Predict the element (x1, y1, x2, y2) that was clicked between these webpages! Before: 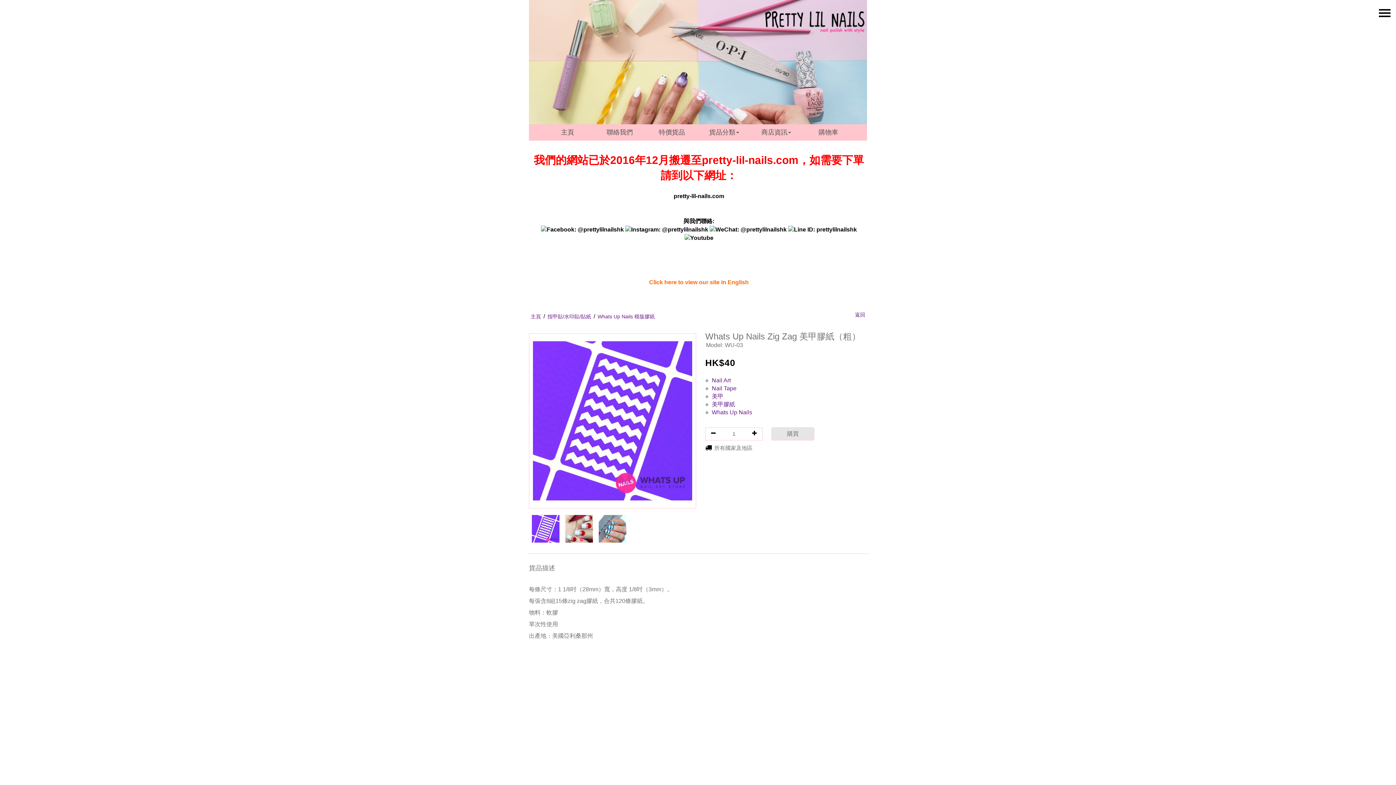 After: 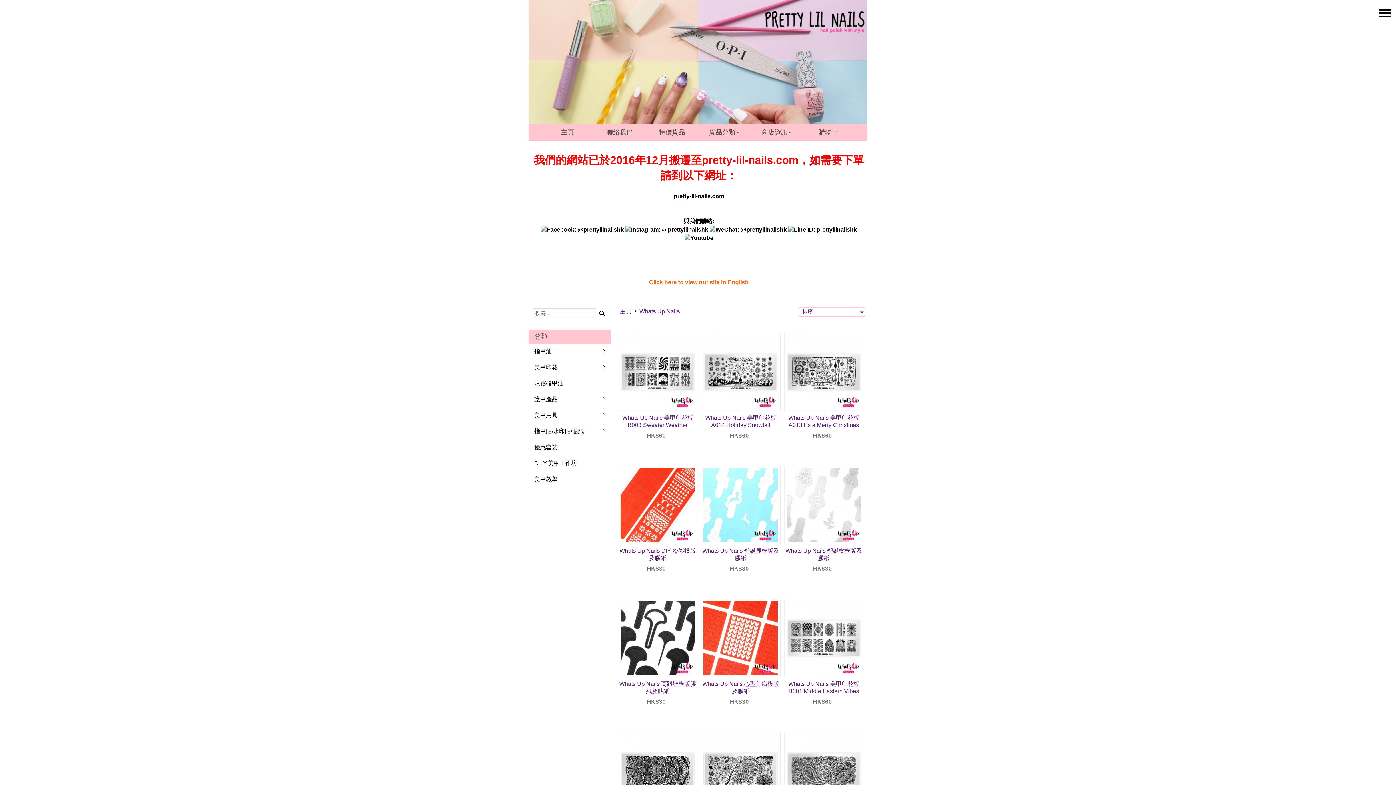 Action: label: Whats Up Nails bbox: (712, 409, 752, 415)